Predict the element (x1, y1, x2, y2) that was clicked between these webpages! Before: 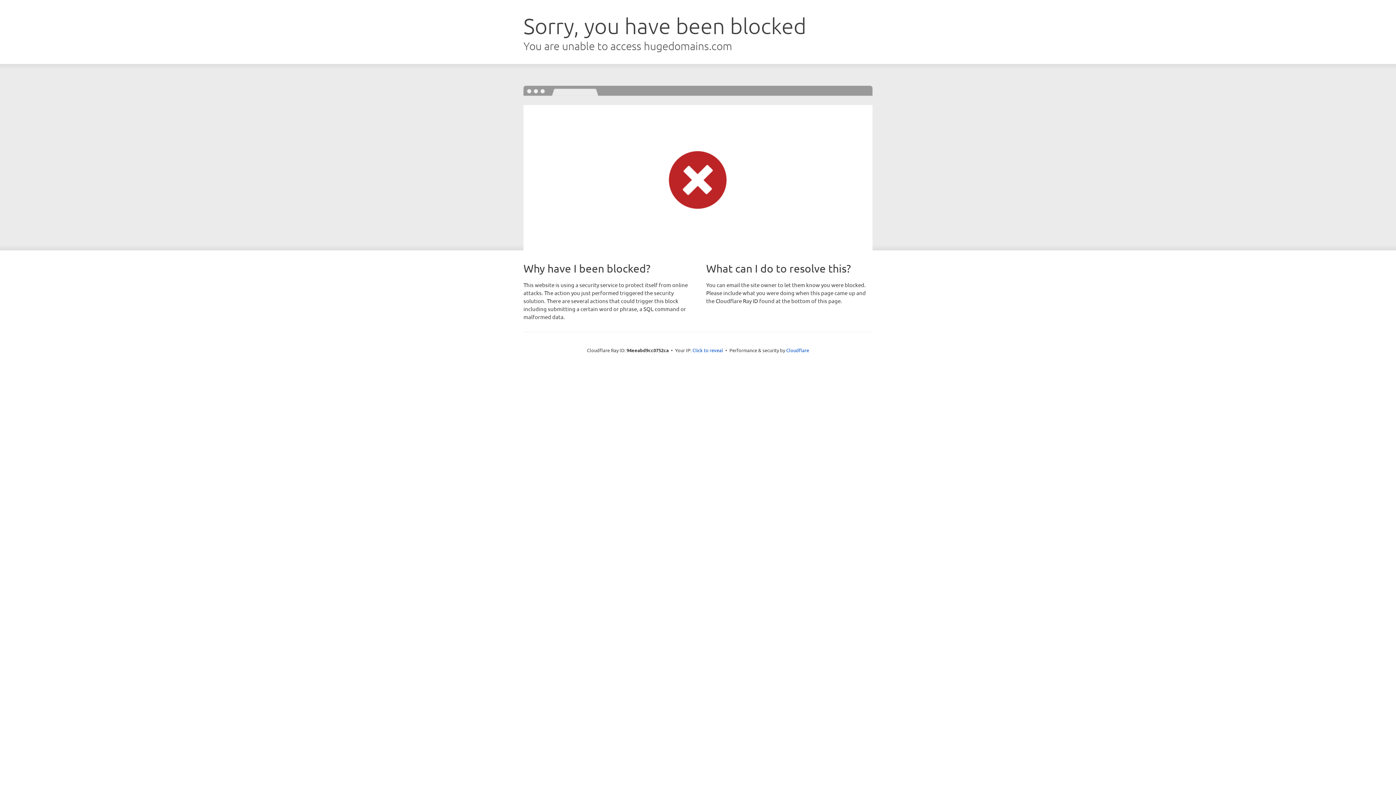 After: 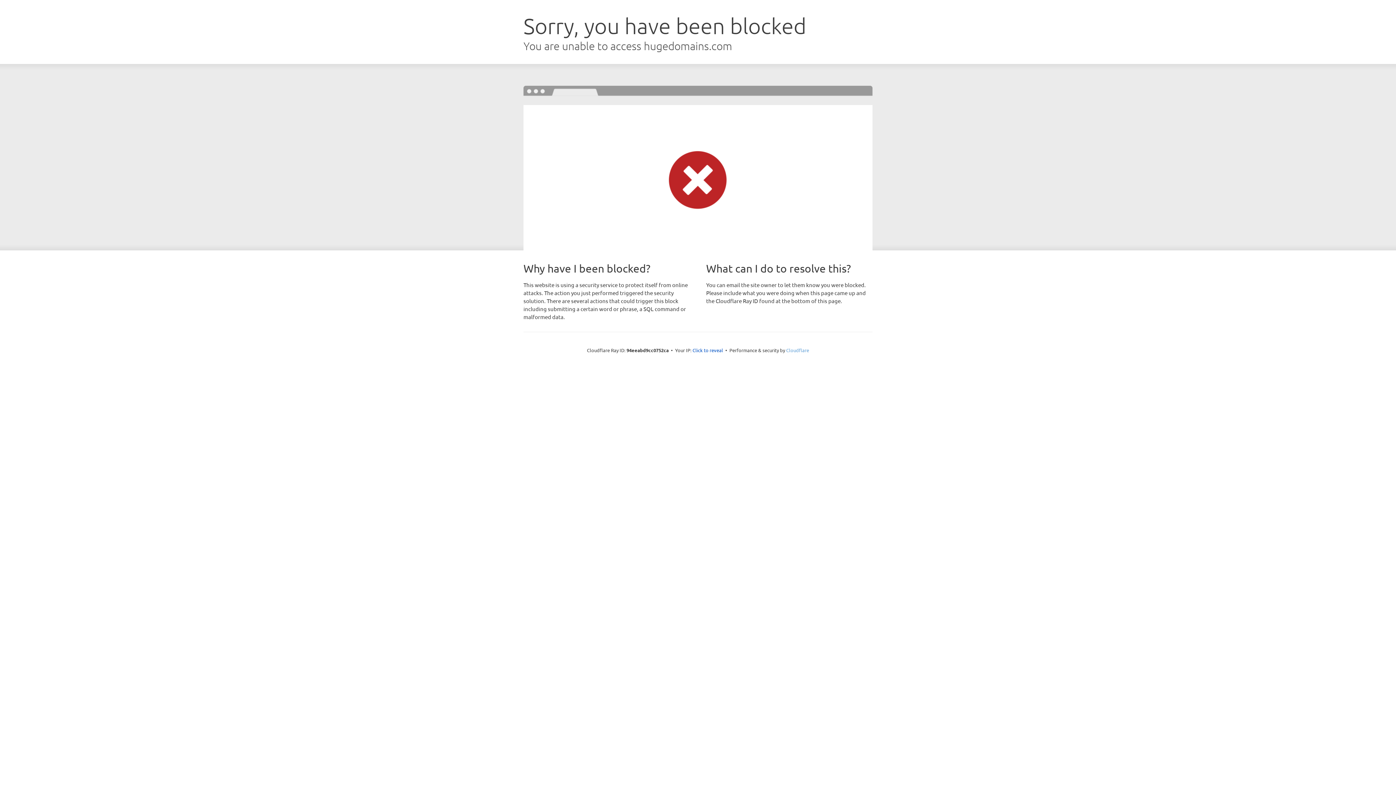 Action: bbox: (786, 347, 809, 353) label: Cloudflare